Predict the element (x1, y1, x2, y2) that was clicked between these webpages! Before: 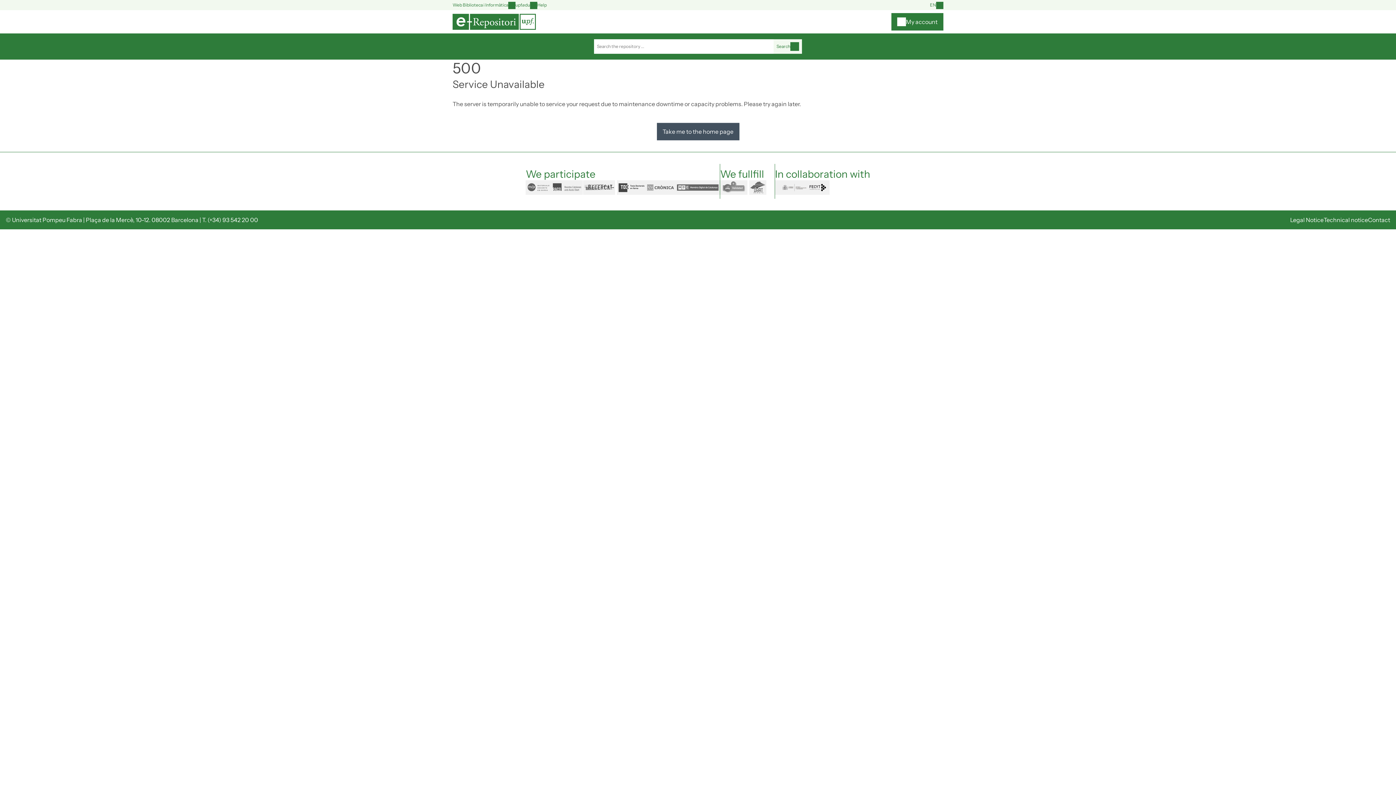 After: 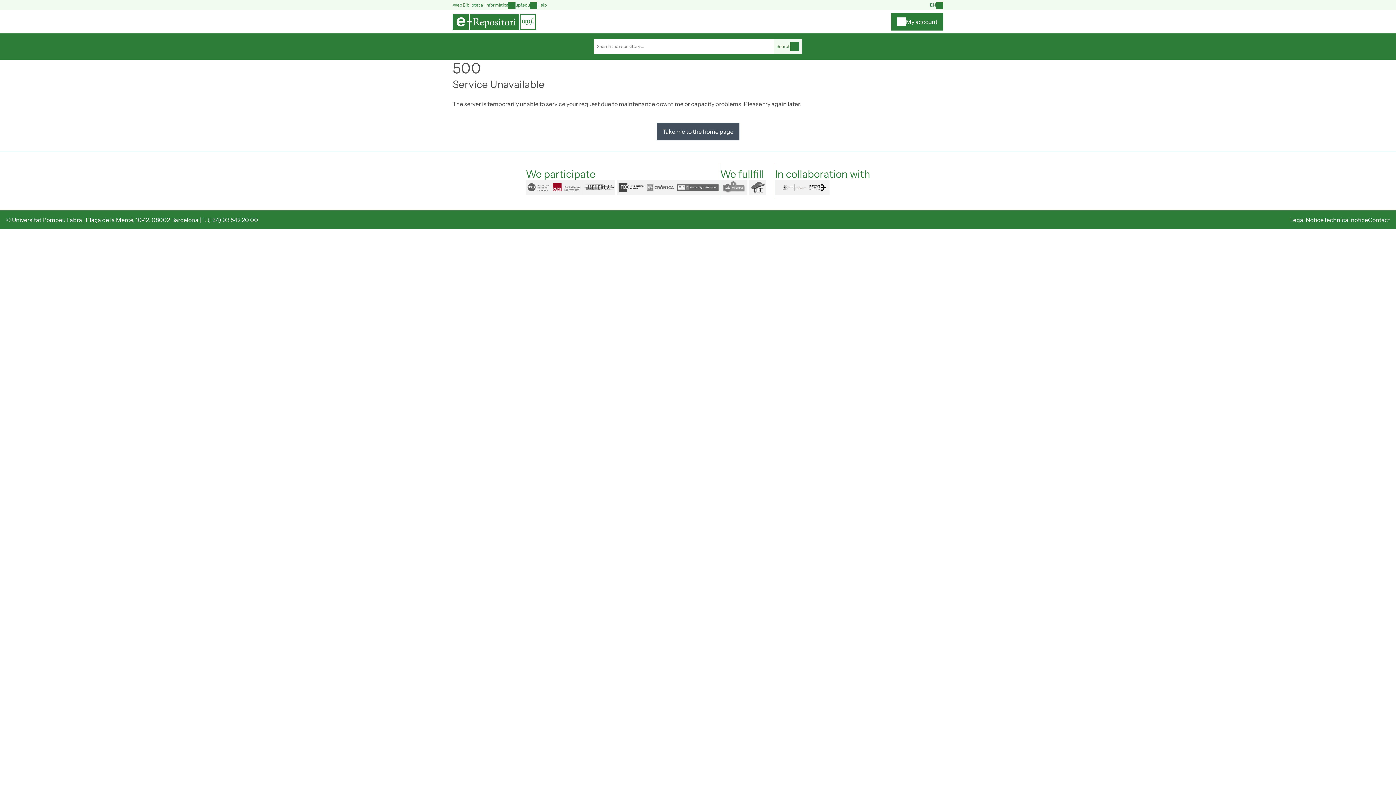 Action: label: raco bbox: (551, 180, 583, 194)